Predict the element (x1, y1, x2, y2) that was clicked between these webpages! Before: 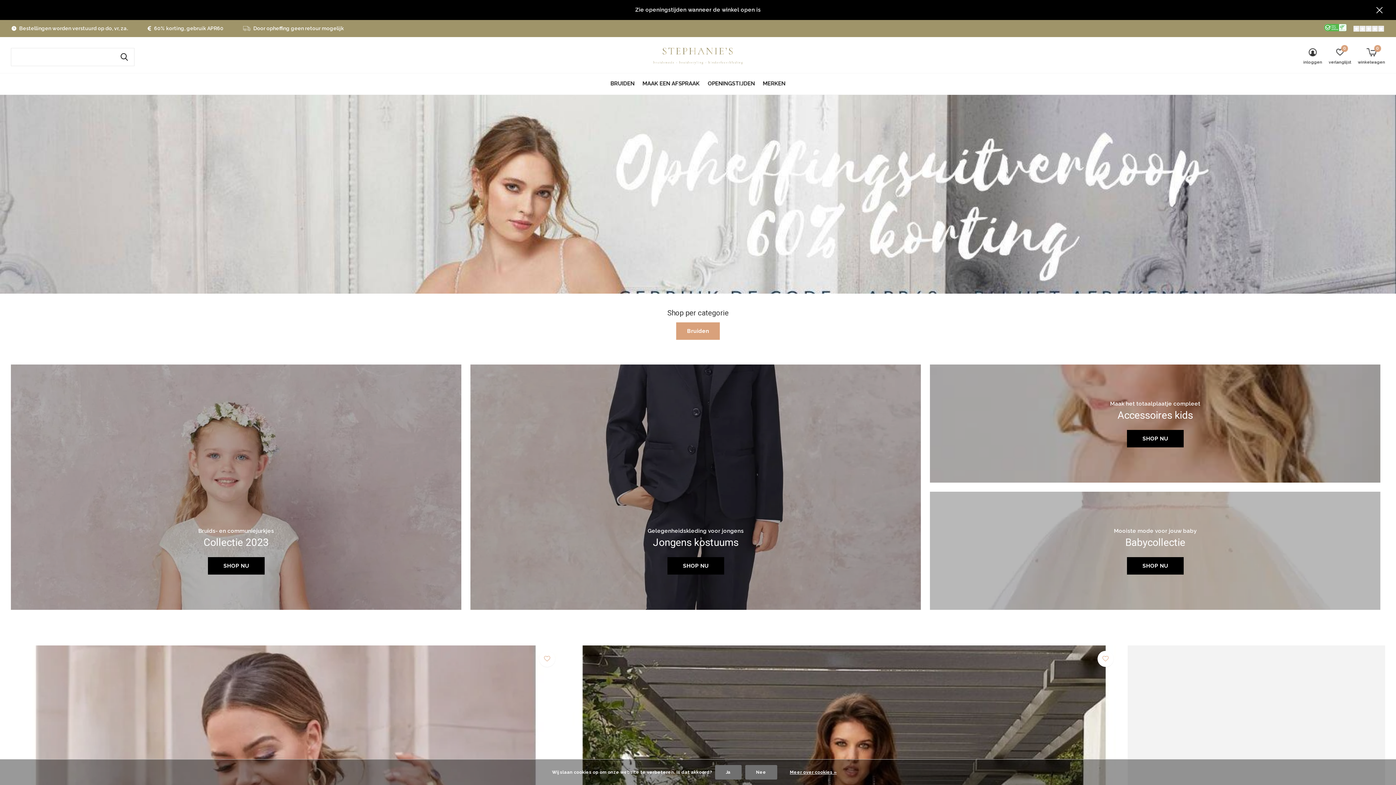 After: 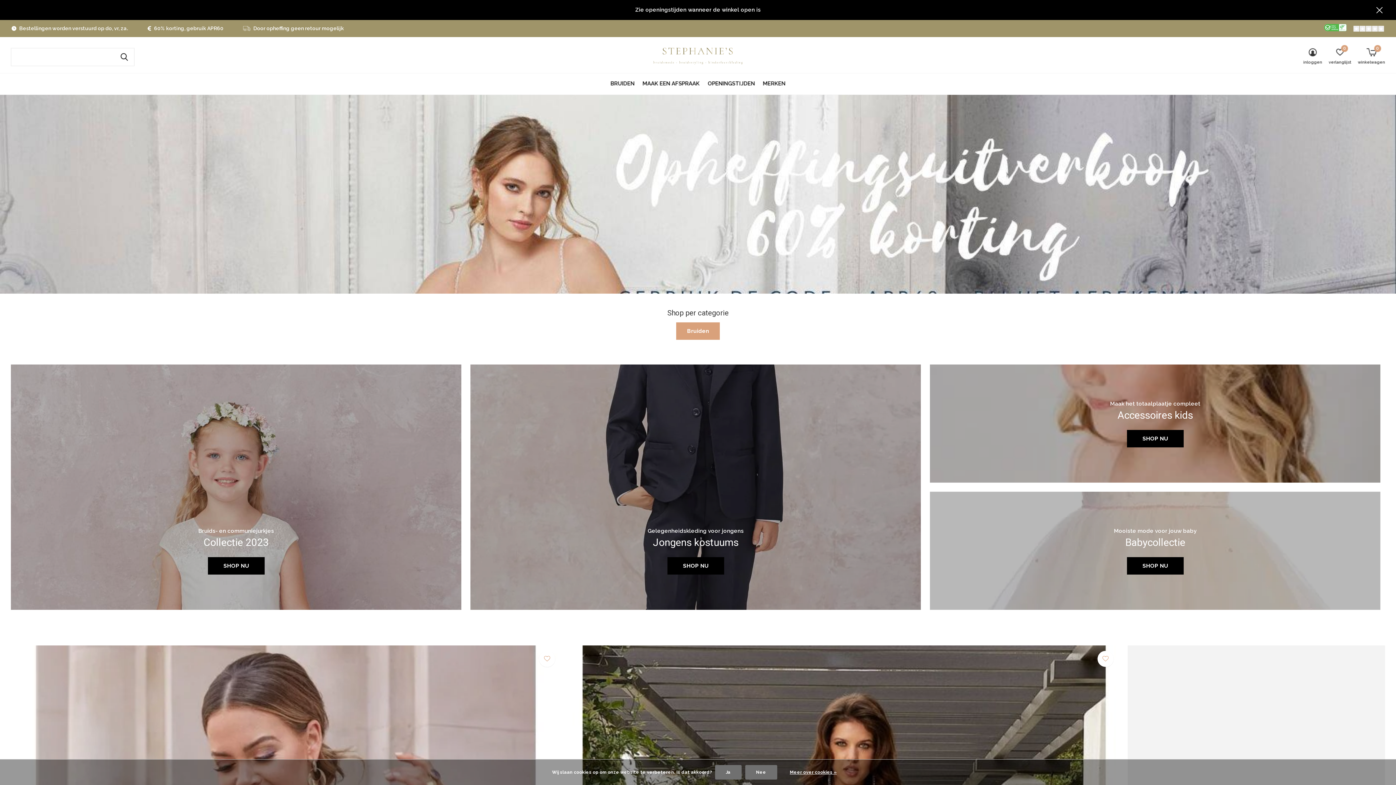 Action: bbox: (652, 37, 743, 74)